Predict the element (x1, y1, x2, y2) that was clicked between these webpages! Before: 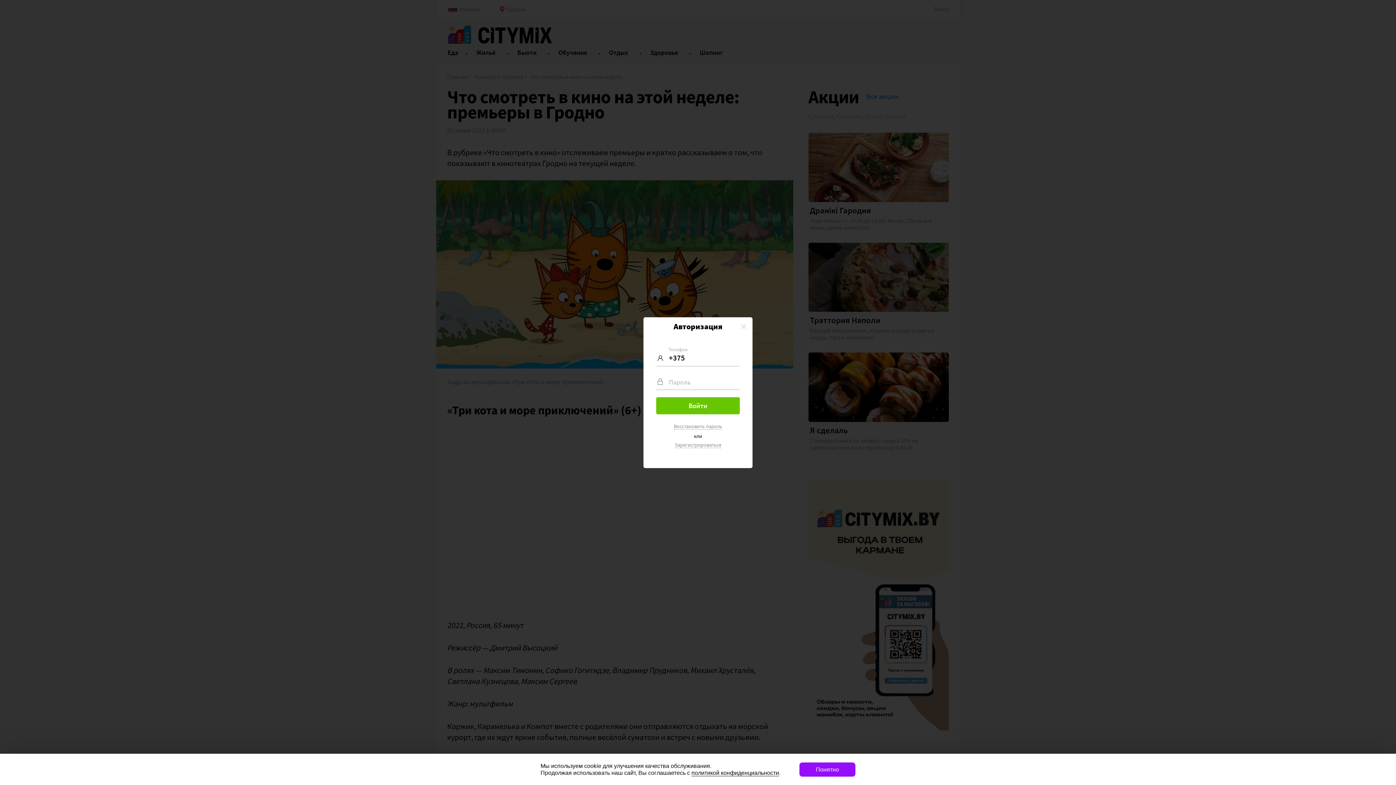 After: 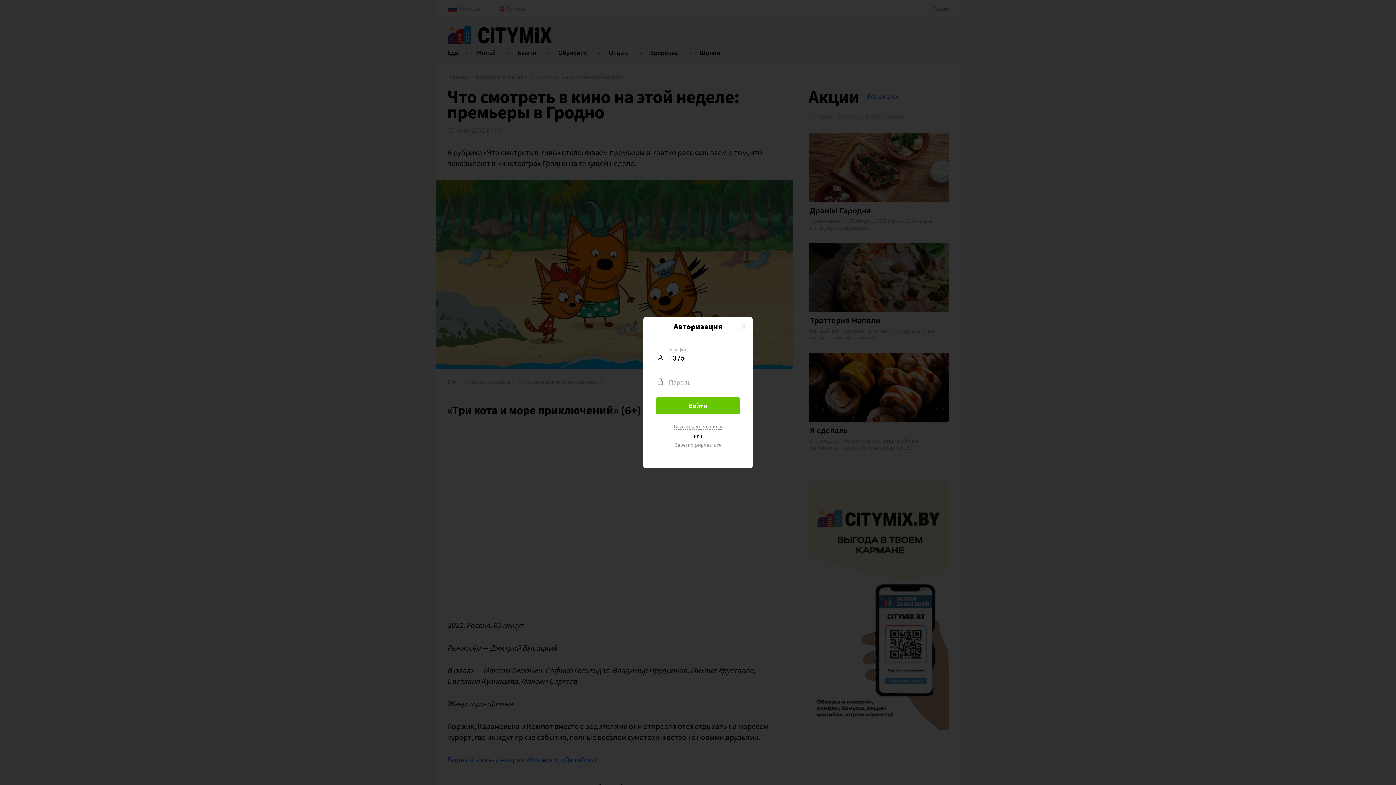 Action: bbox: (799, 762, 855, 776) label: Понятно